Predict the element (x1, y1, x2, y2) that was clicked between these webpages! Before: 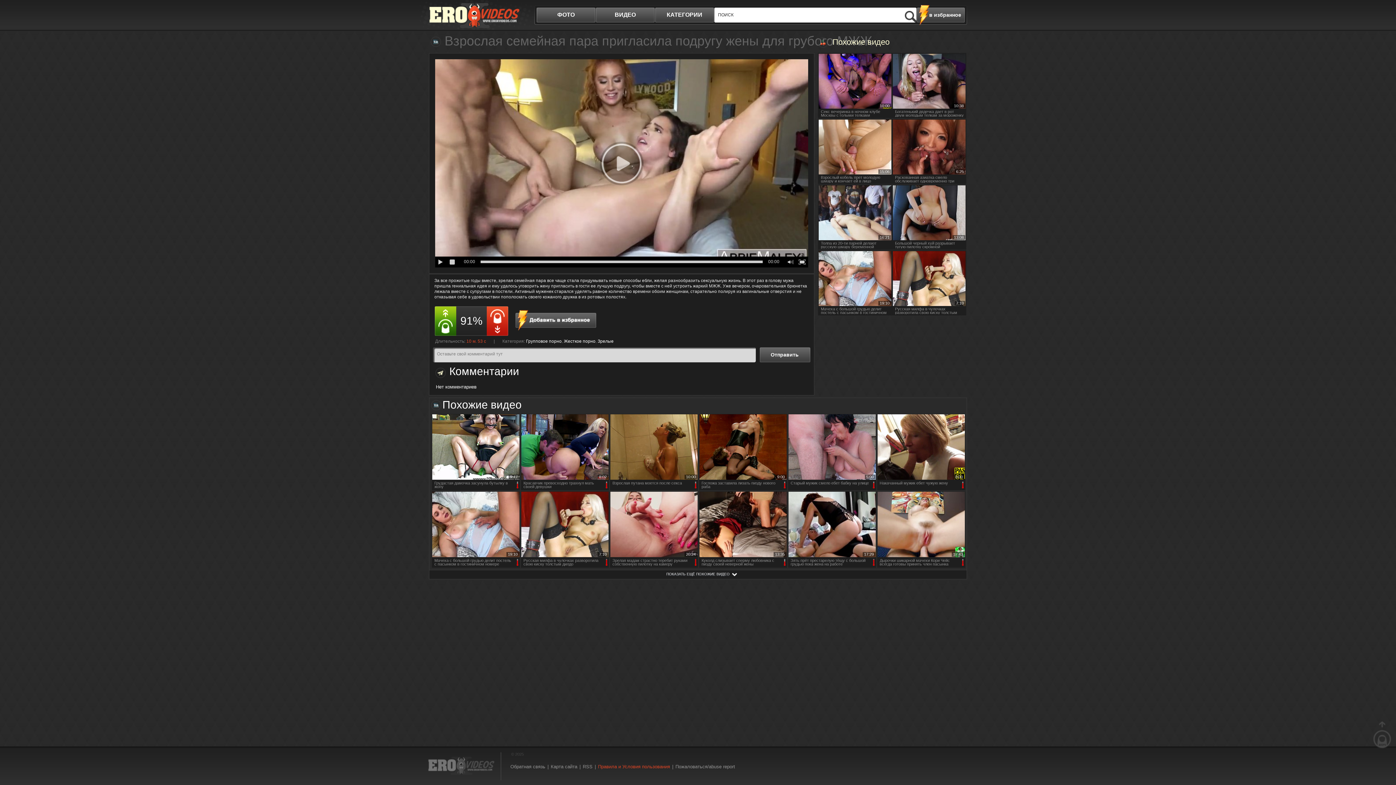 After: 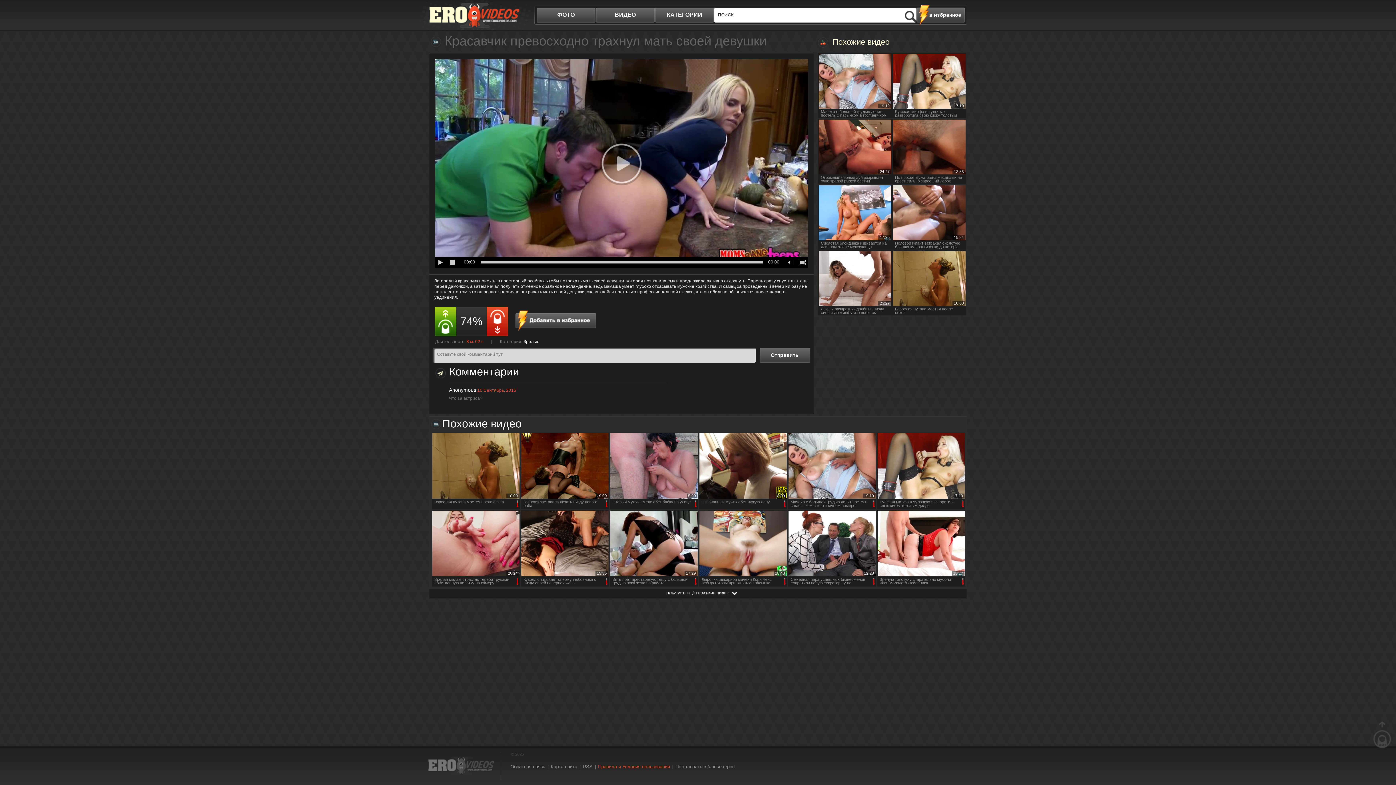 Action: label: 8:02
Красавчик превосходно трахнул мать своей девушки bbox: (521, 414, 609, 490)